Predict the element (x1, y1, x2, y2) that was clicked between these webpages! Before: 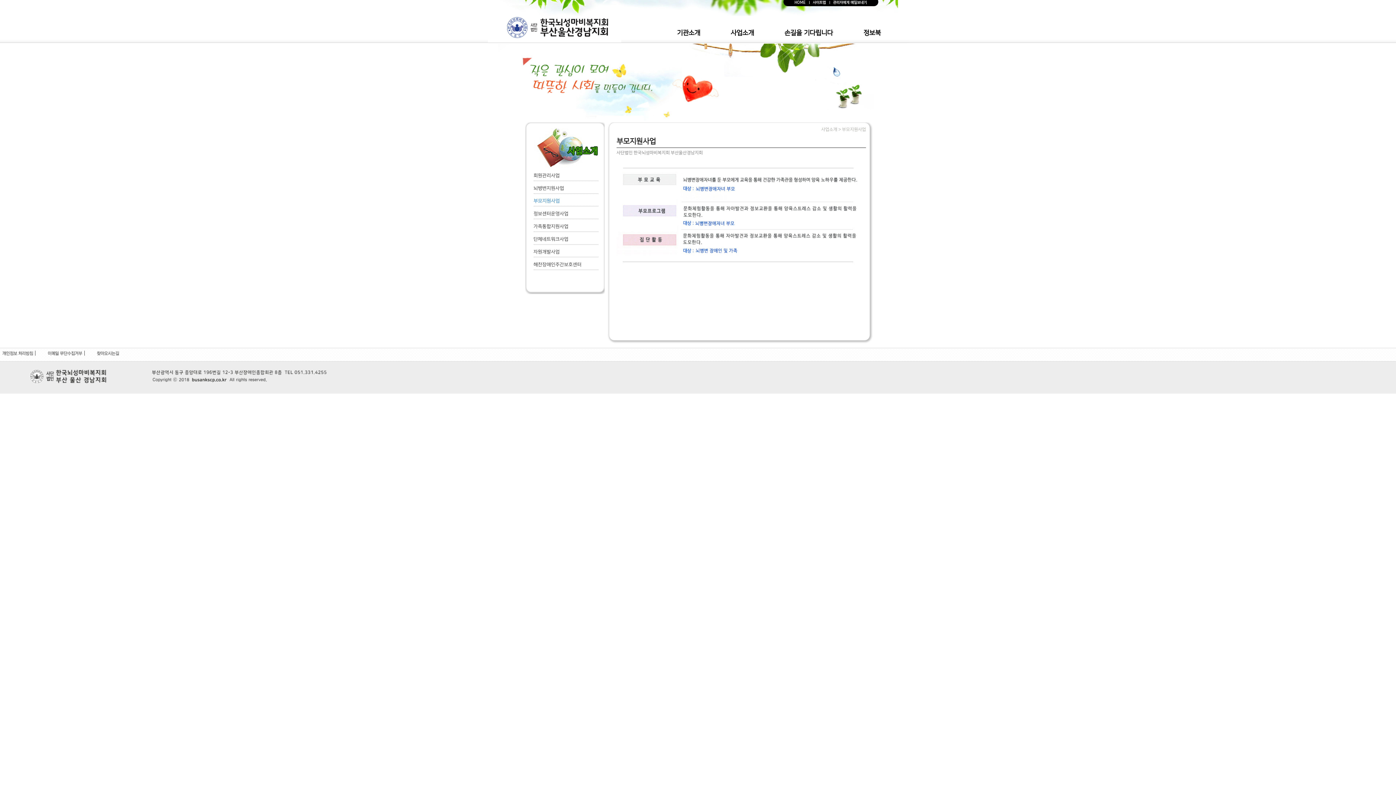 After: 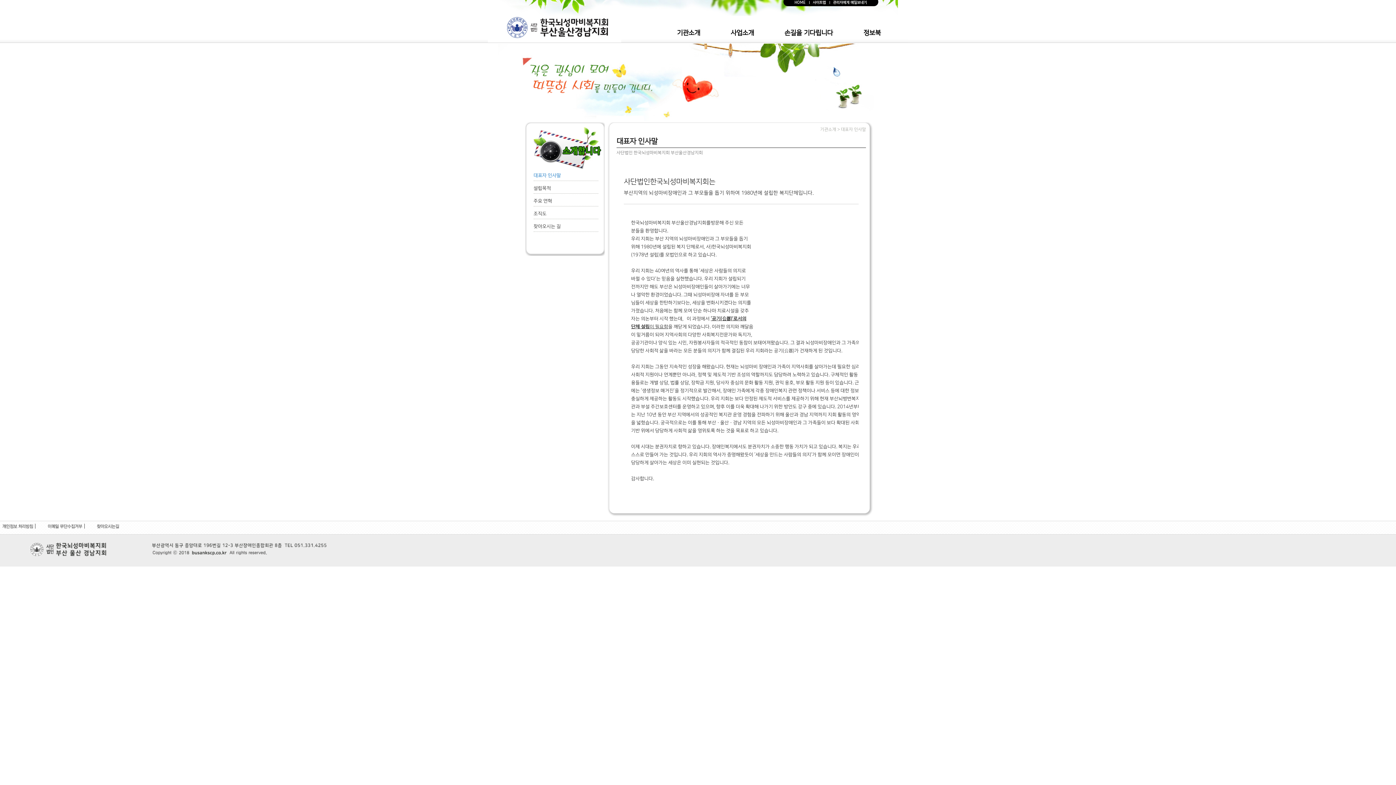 Action: label: 기관소개 bbox: (658, 16, 711, 48)